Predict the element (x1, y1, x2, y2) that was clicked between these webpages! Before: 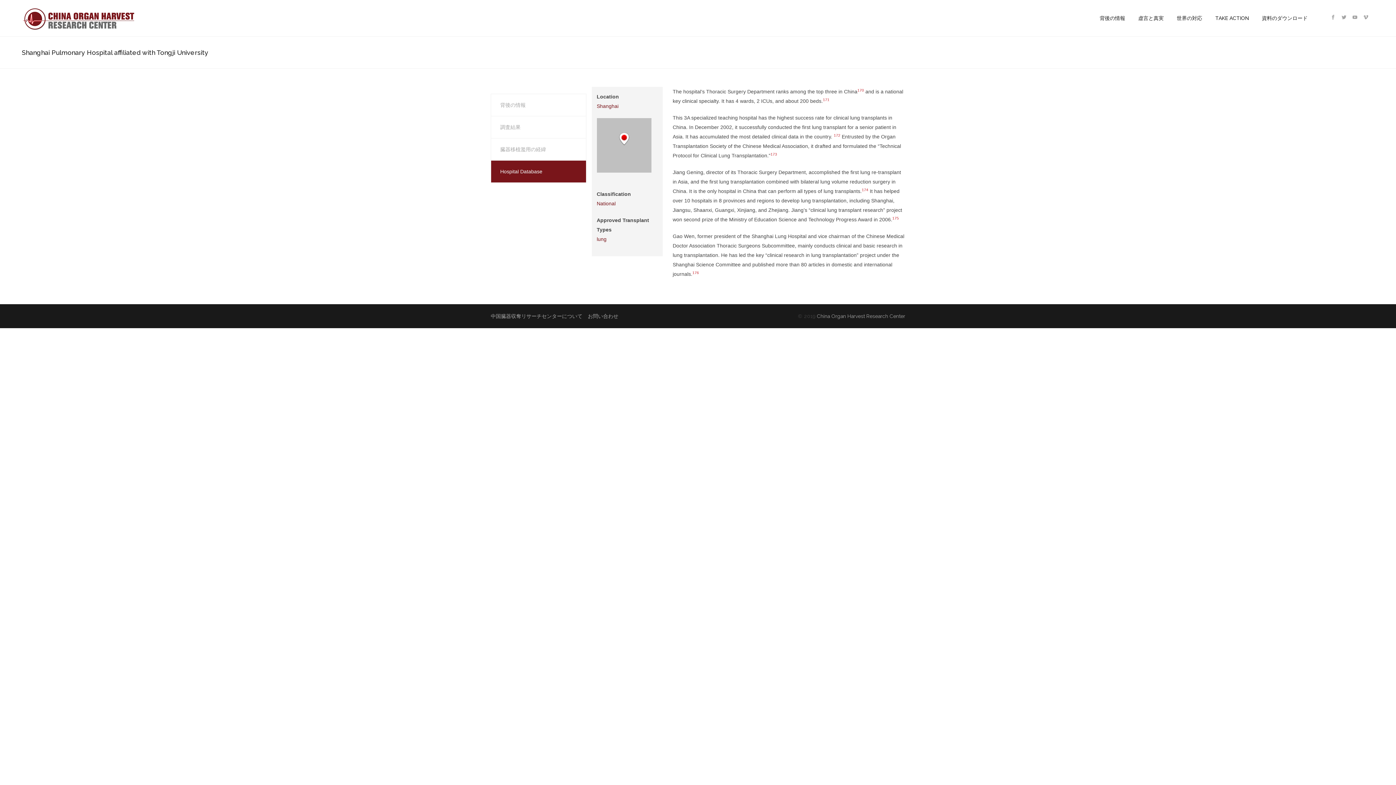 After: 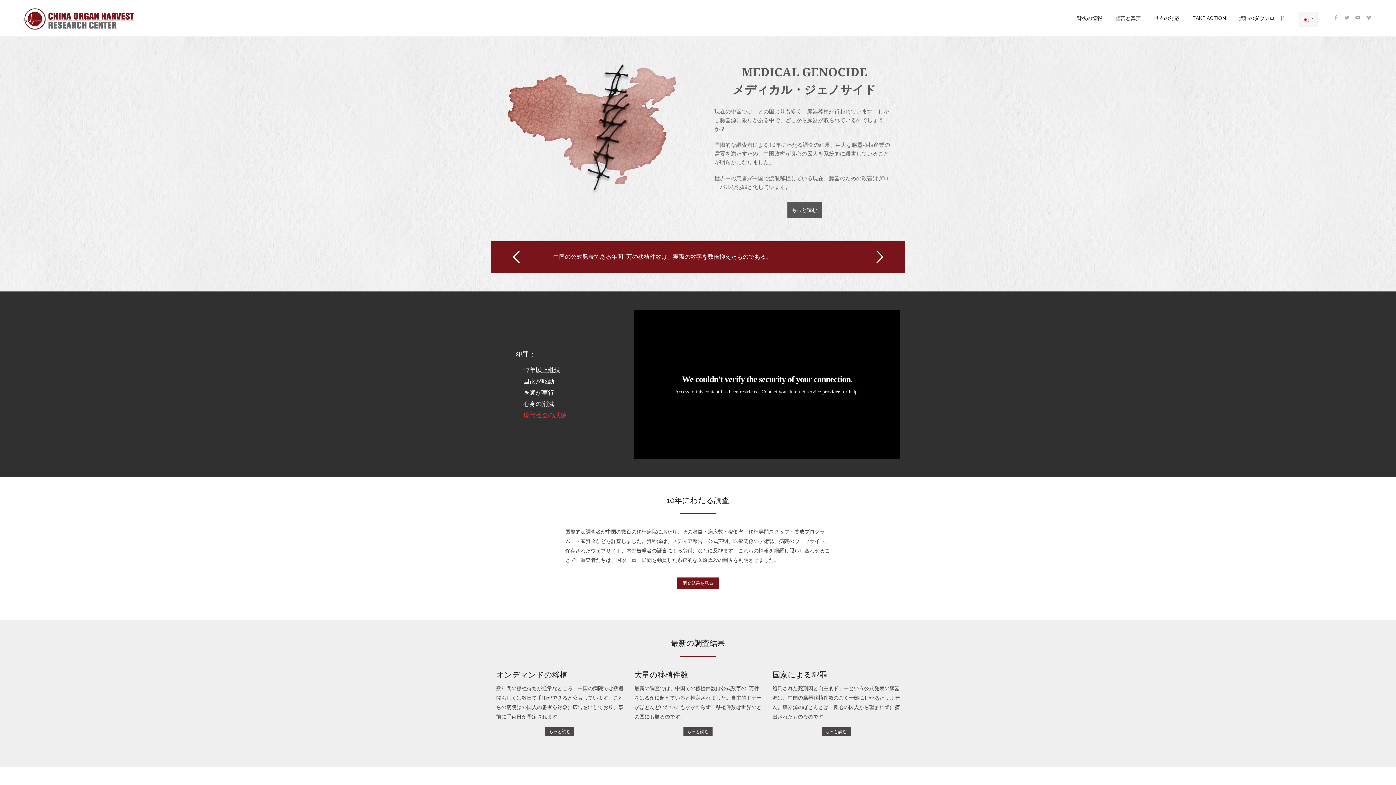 Action: bbox: (21, 11, 134, 24)